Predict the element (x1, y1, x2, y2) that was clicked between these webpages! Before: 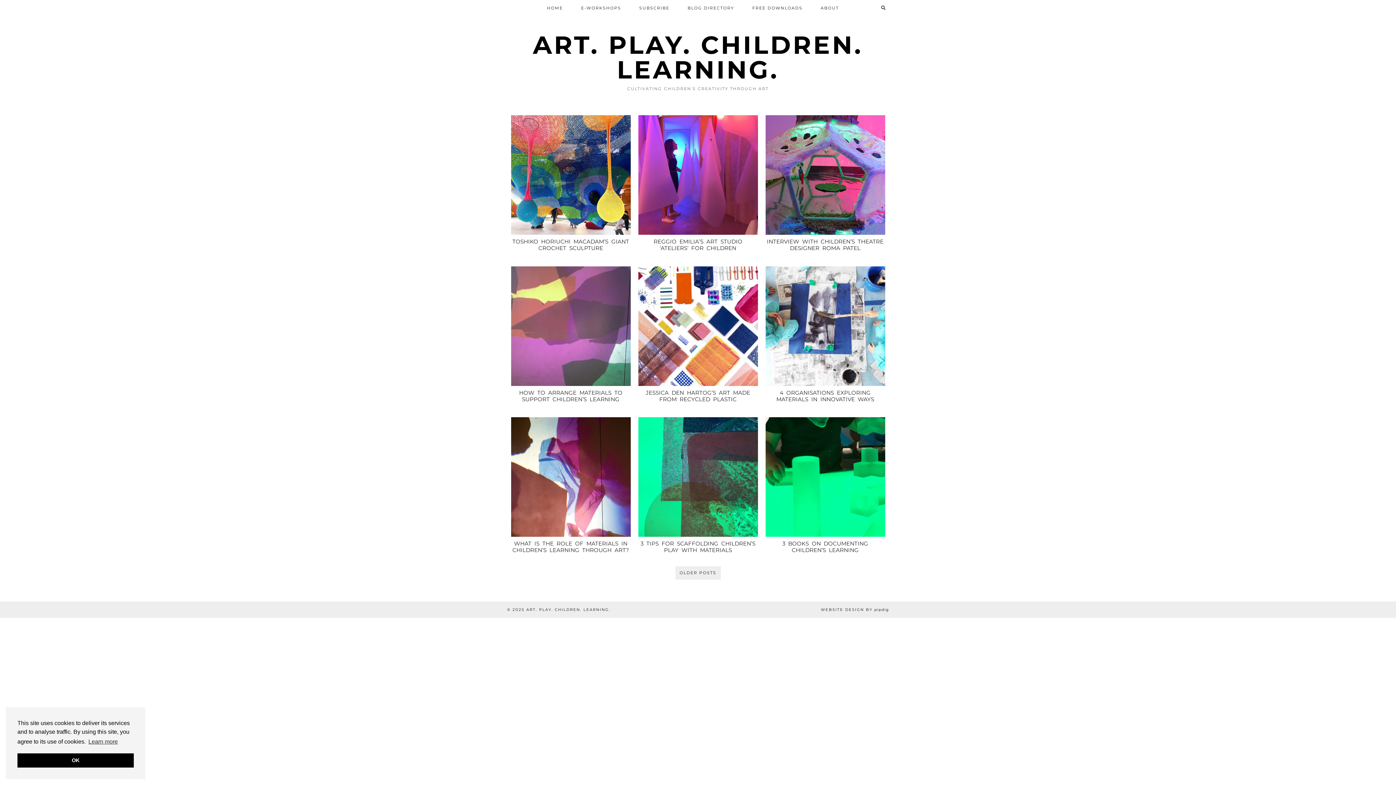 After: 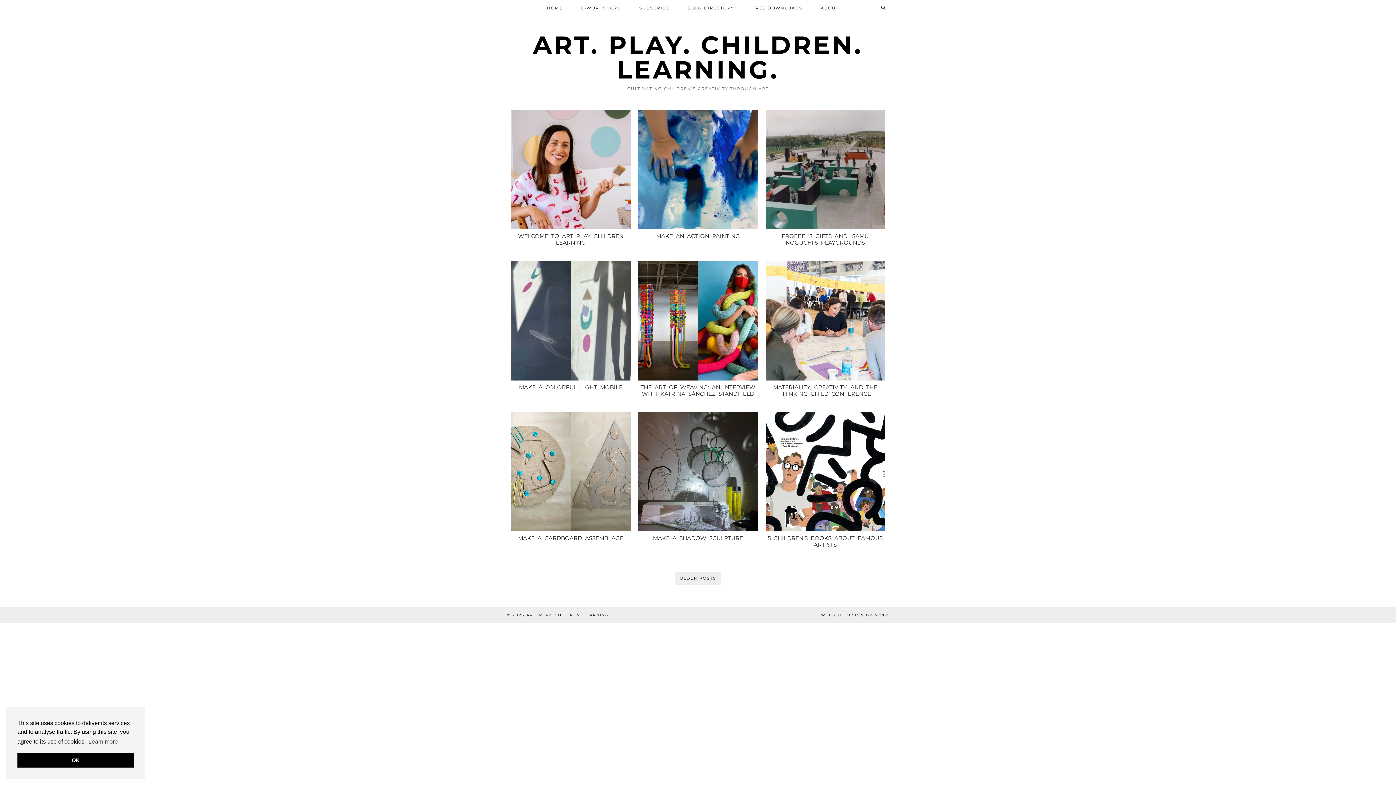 Action: label: ART. PLAY. CHILDREN. LEARNING. bbox: (526, 607, 610, 612)